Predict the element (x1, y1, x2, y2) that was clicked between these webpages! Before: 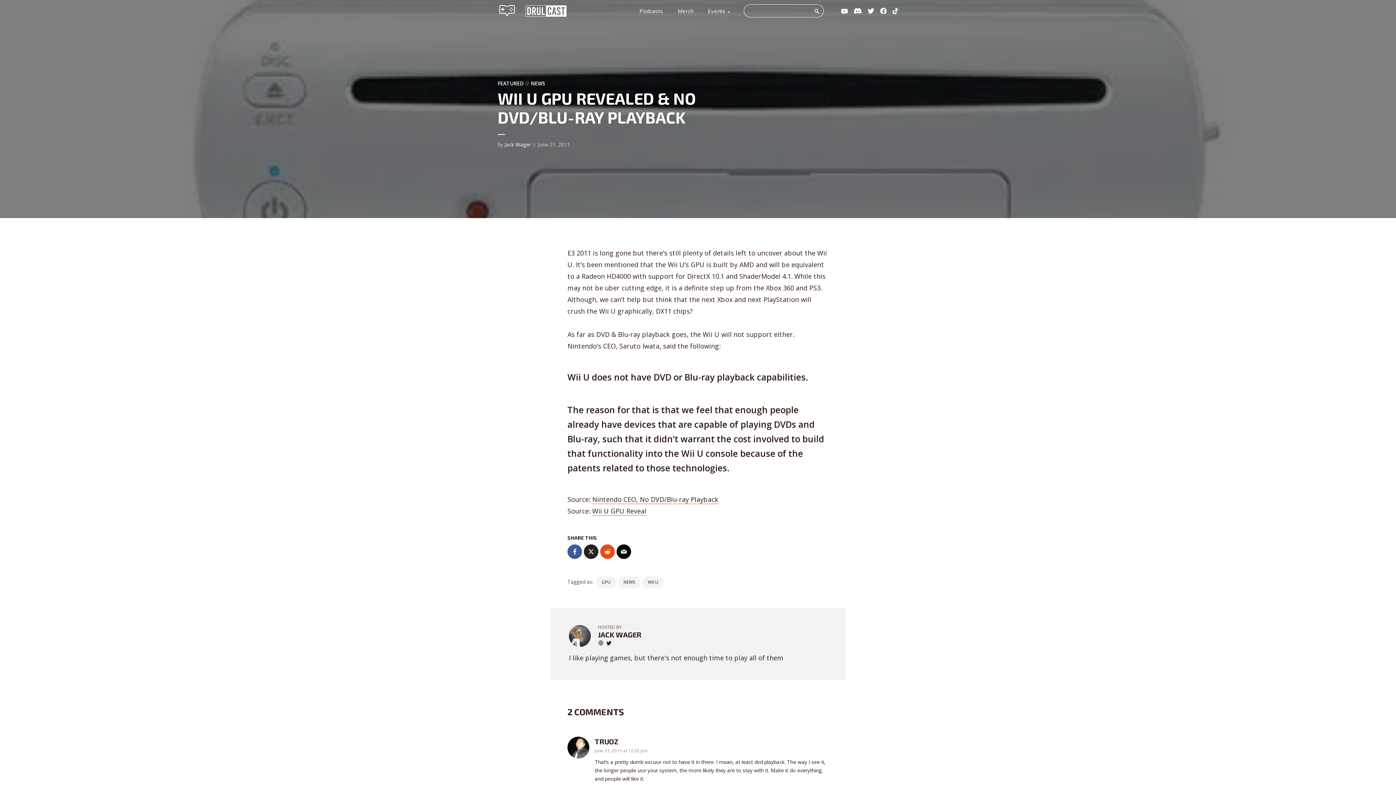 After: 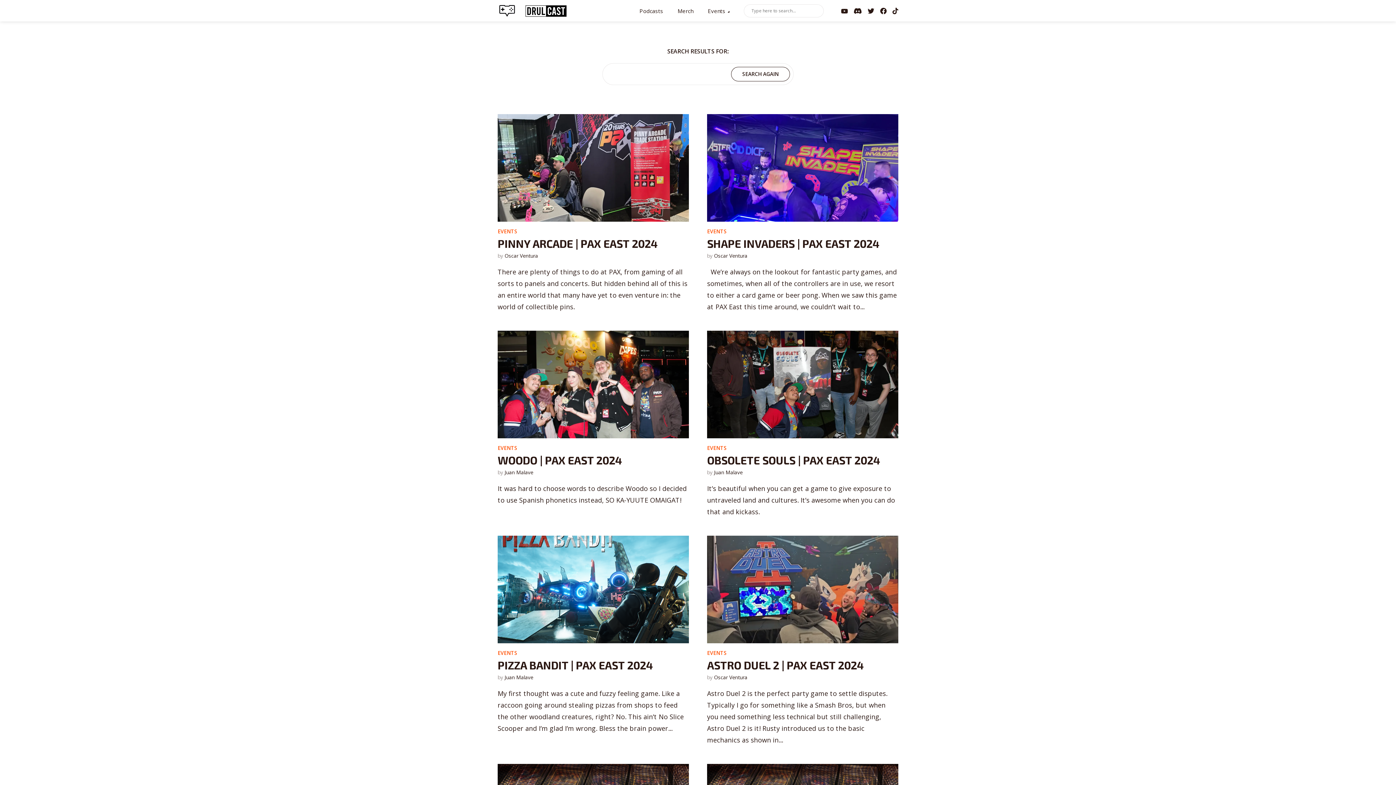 Action: bbox: (810, 4, 823, 17) label: SEARCH